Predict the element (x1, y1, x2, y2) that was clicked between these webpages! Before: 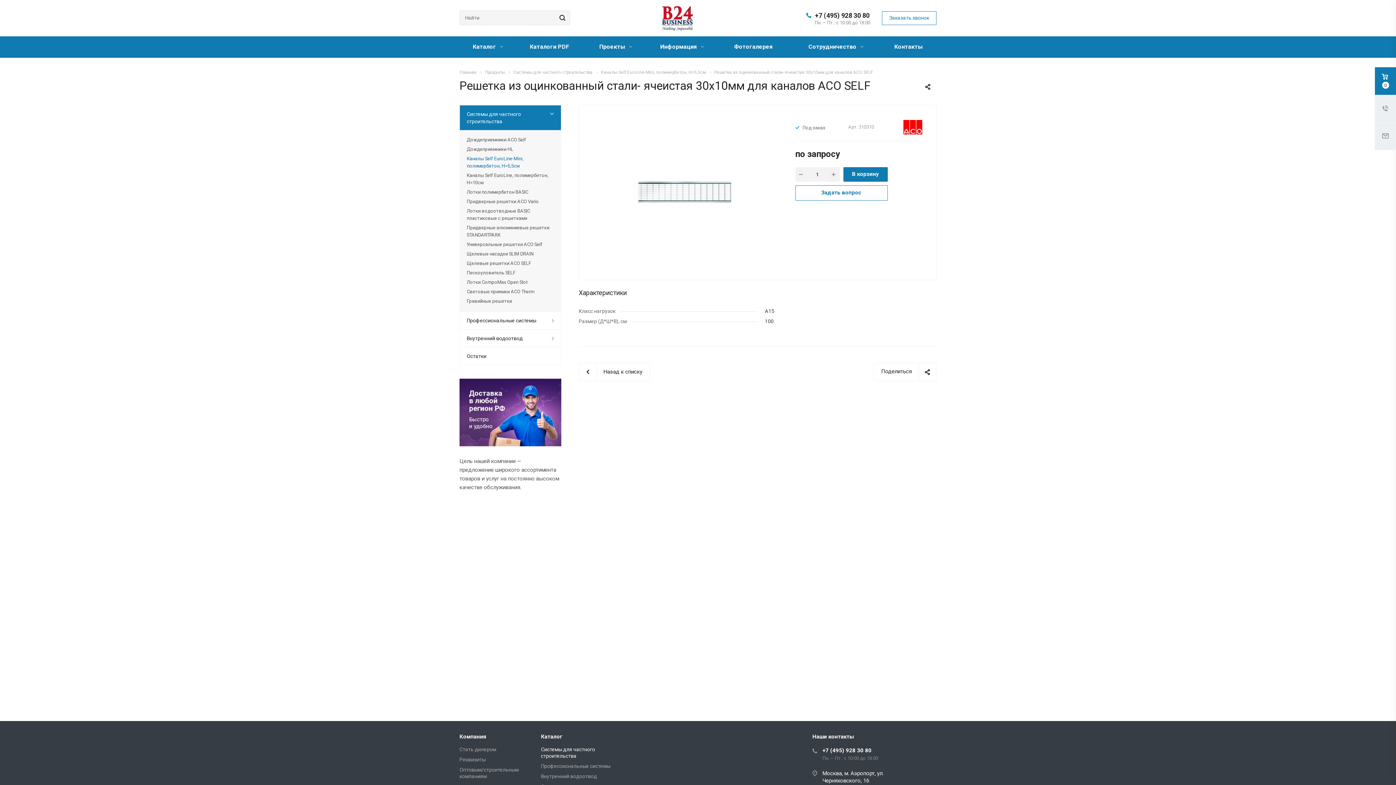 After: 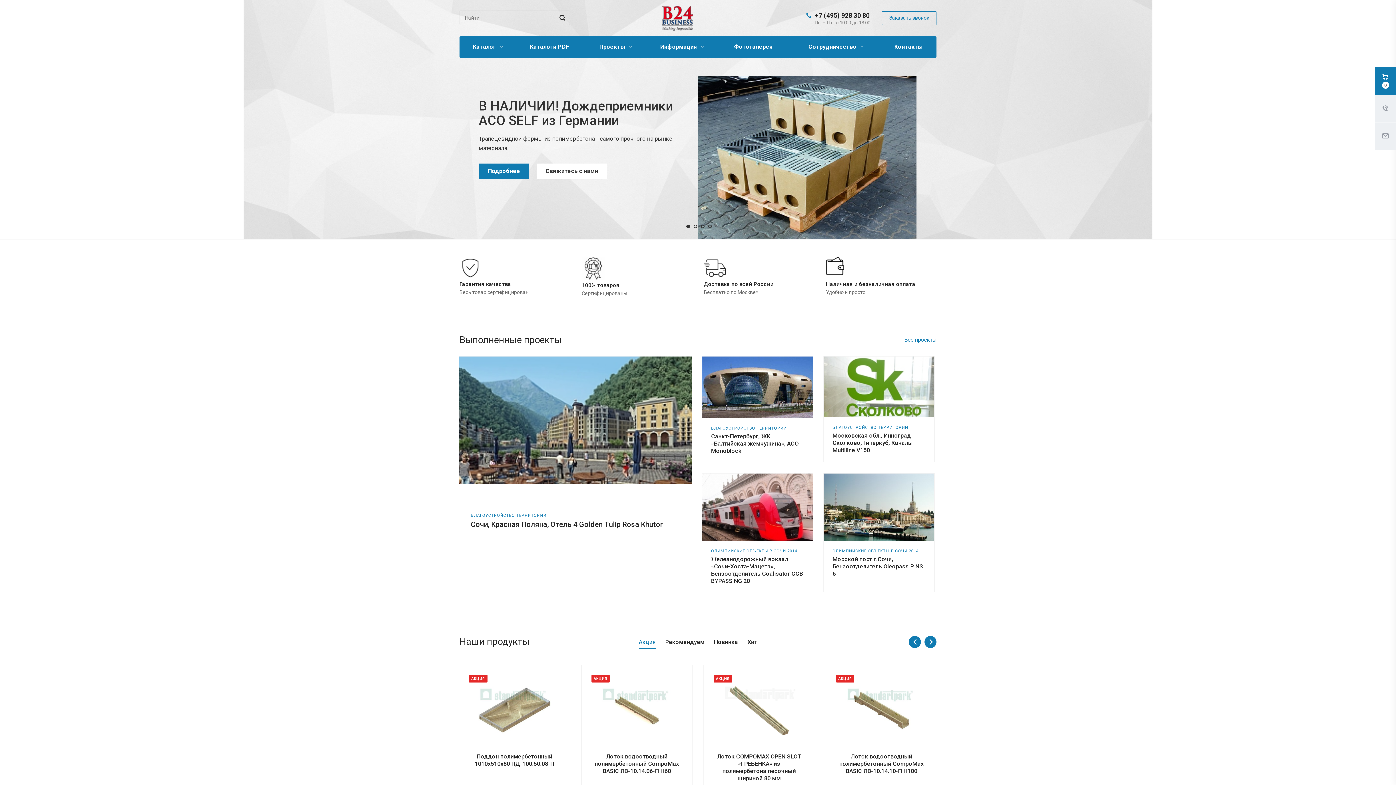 Action: label: Главная bbox: (459, 69, 476, 74)